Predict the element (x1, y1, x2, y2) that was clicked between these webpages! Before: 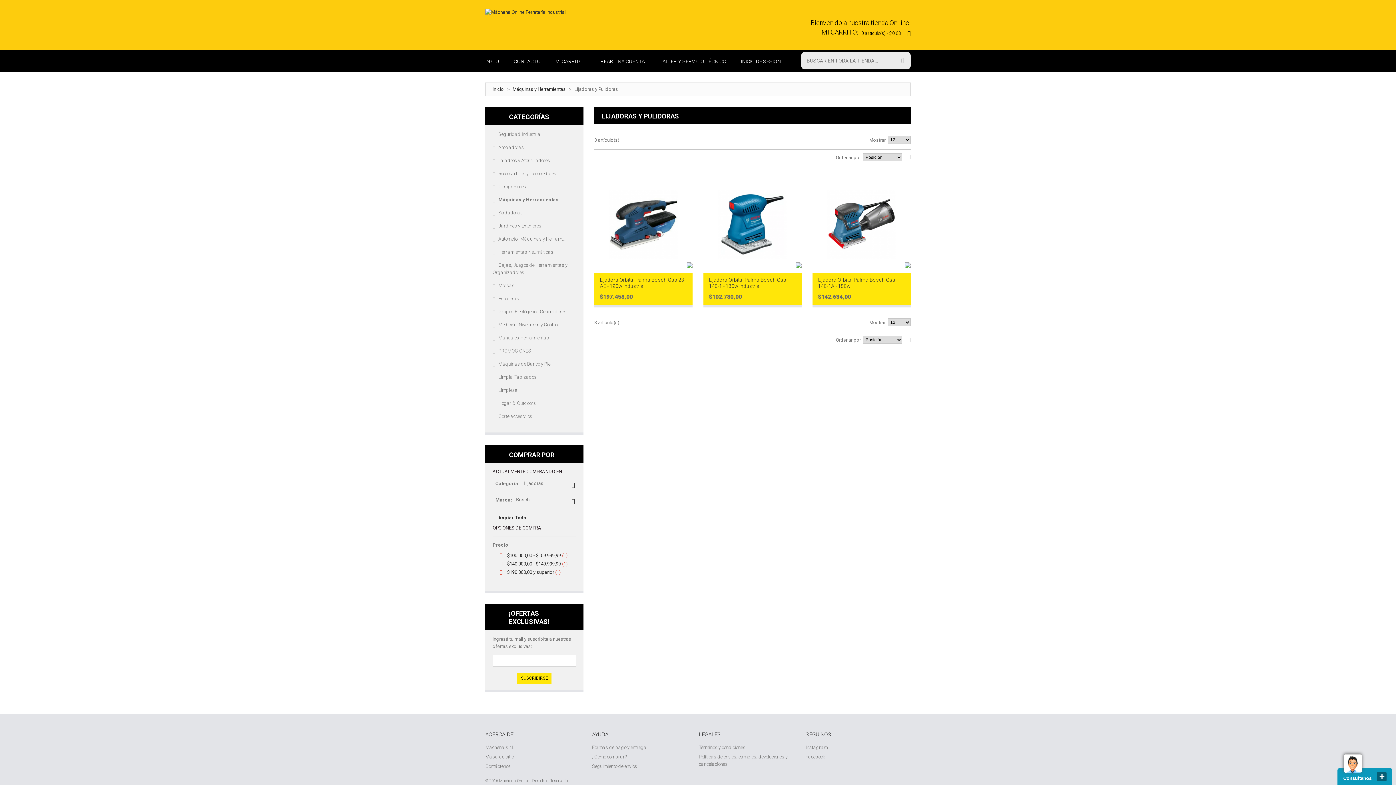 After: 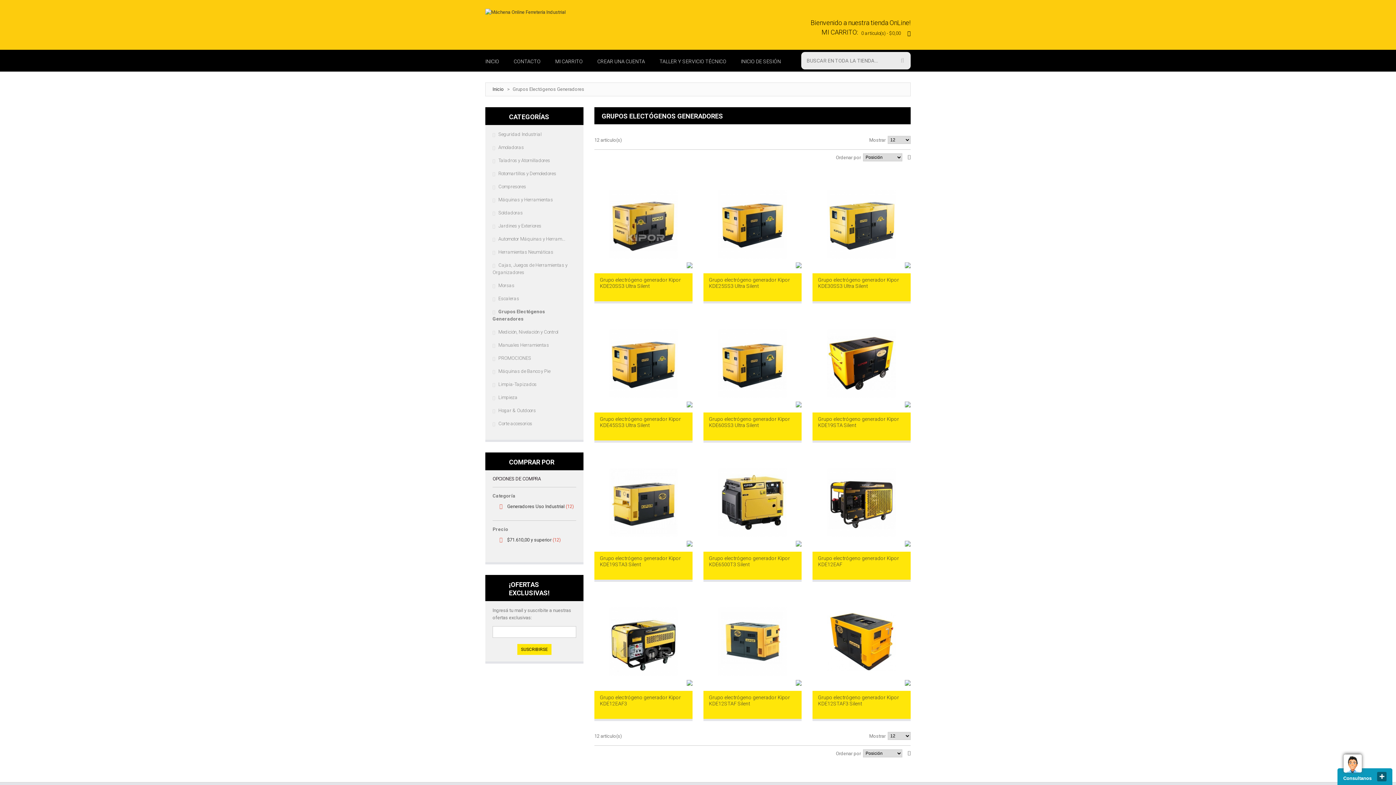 Action: label: Grupos Electógenos Generadores bbox: (492, 309, 566, 314)